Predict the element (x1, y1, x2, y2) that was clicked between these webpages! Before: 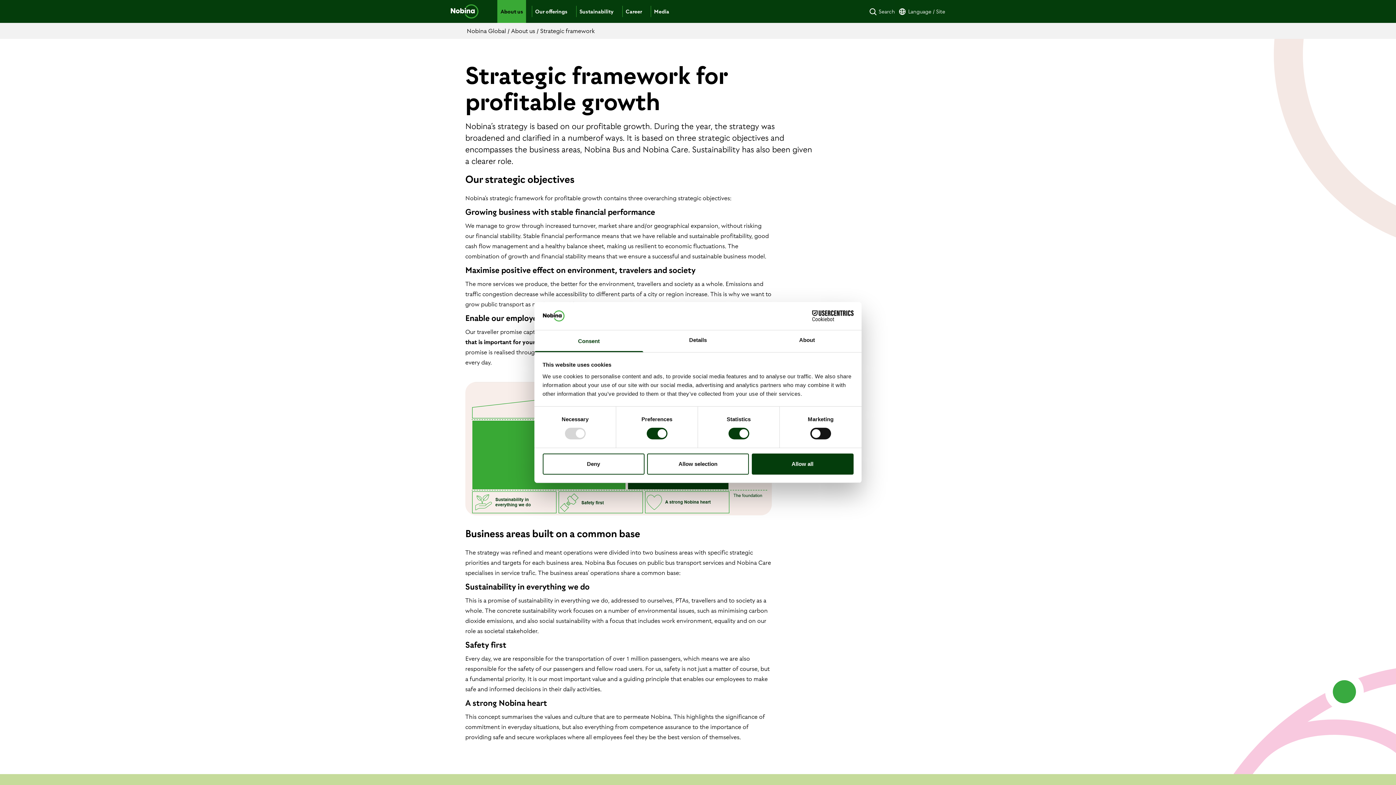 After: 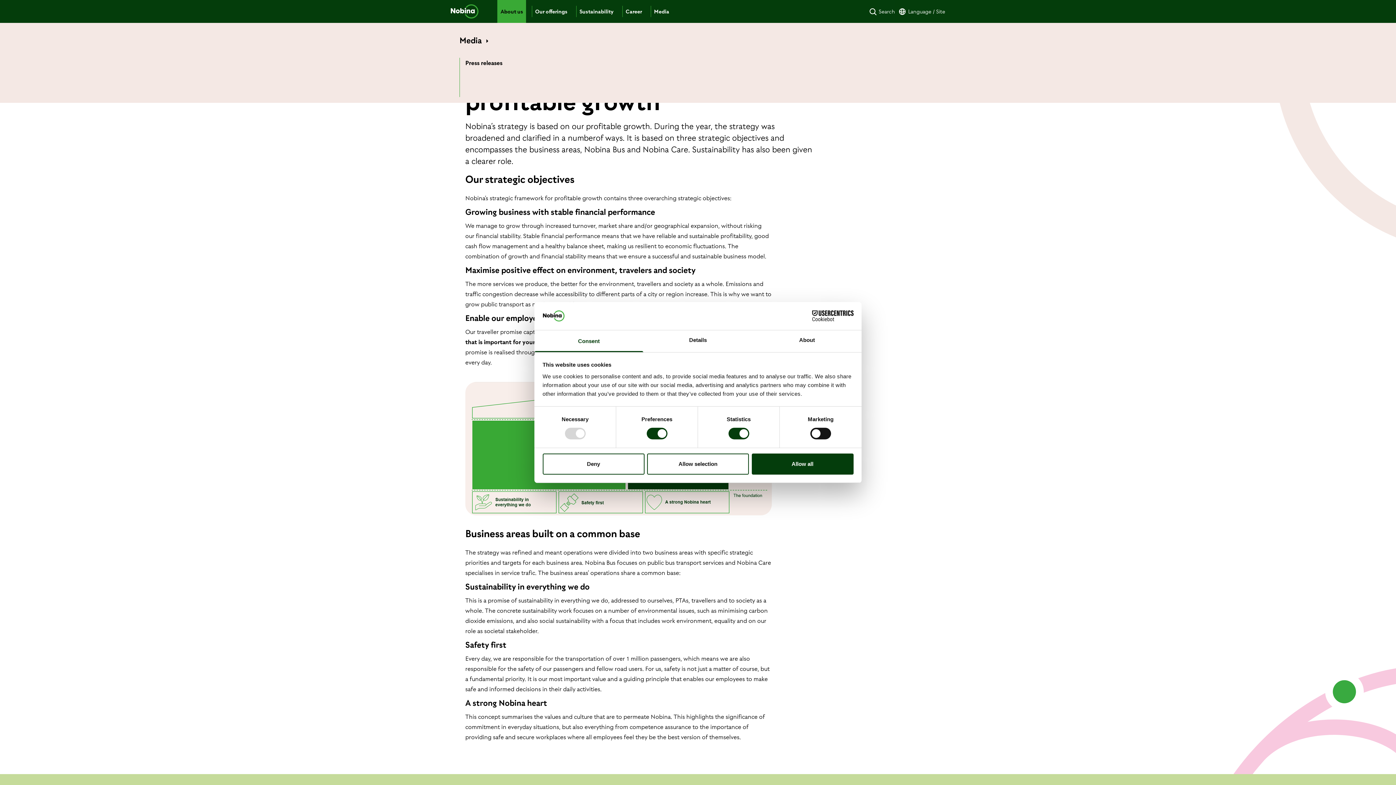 Action: bbox: (651, 6, 672, 16) label: Media